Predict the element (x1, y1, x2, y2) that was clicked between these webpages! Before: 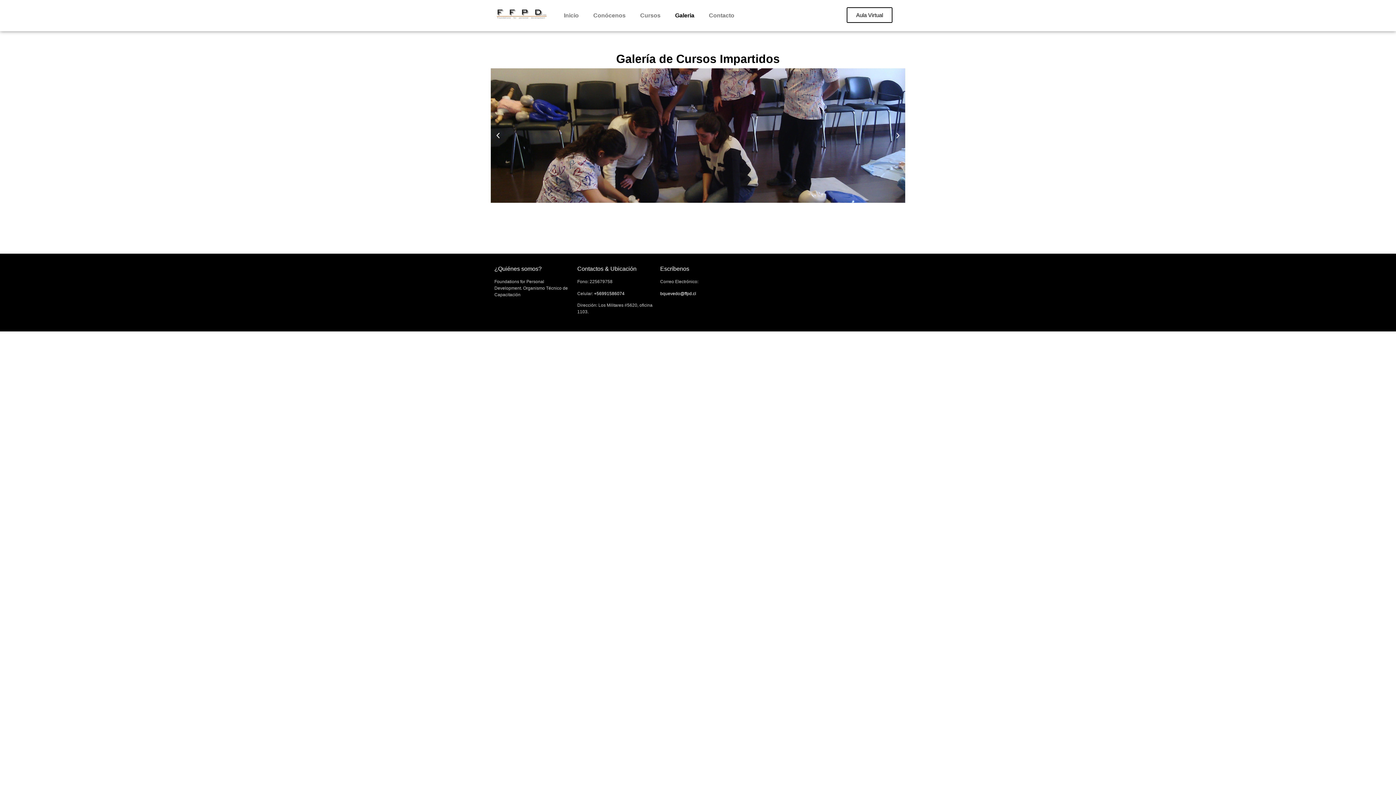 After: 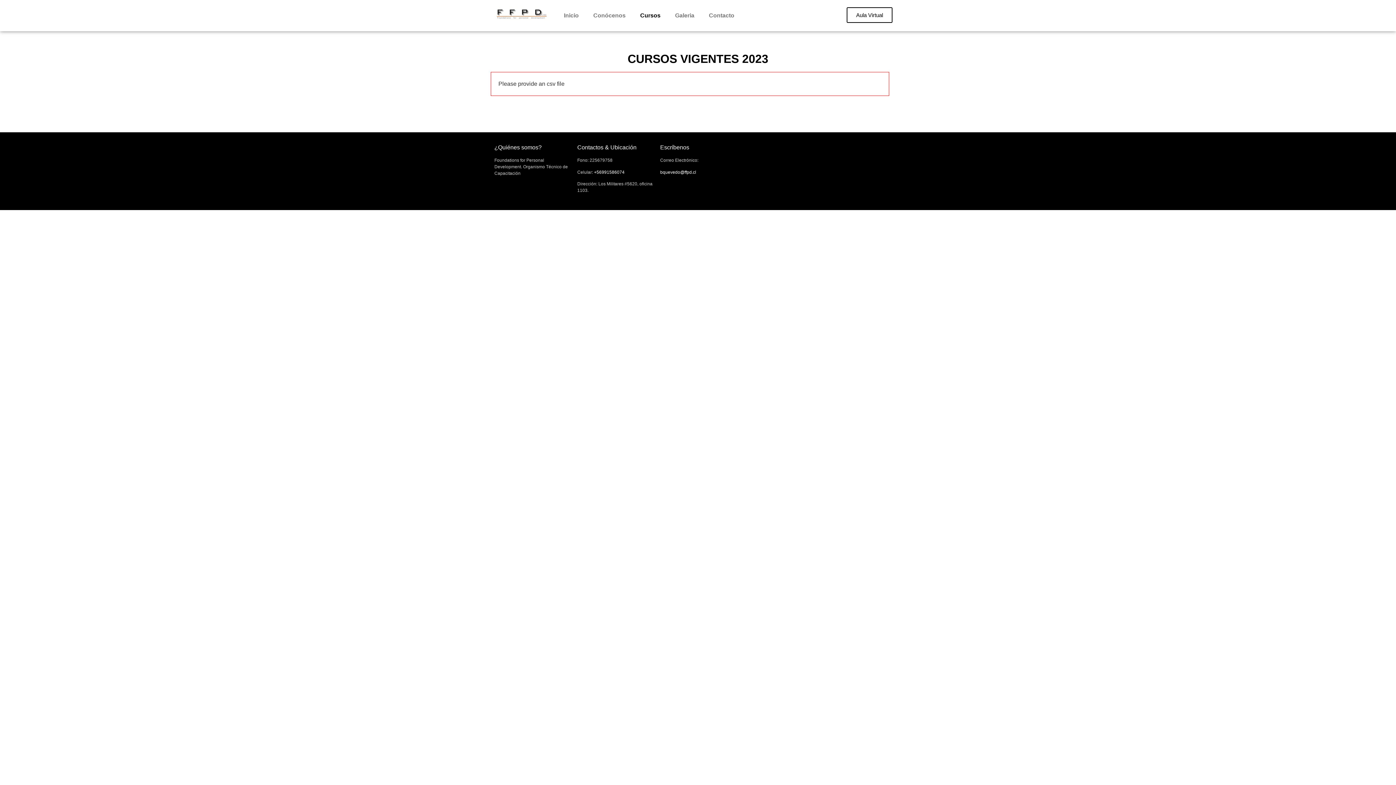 Action: bbox: (633, 7, 668, 24) label: Cursos